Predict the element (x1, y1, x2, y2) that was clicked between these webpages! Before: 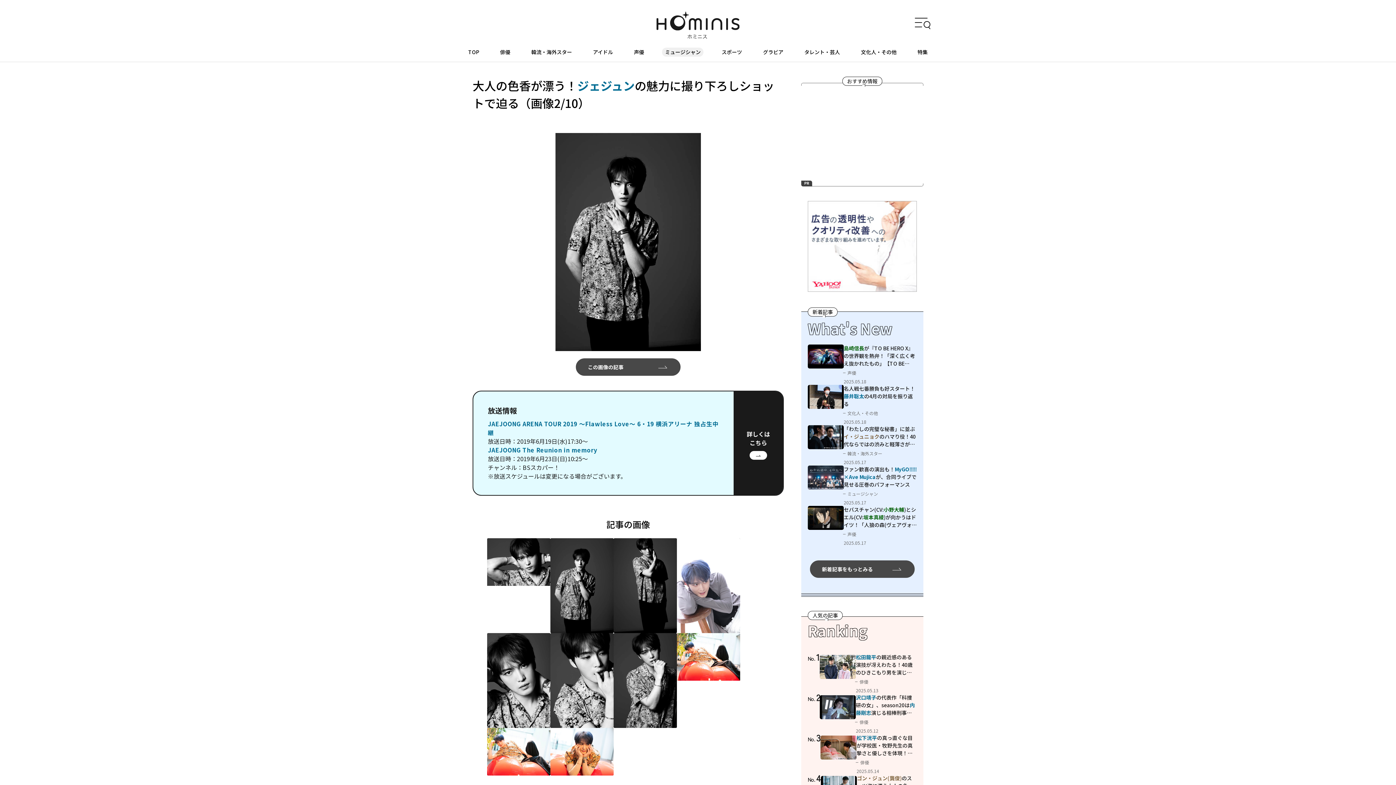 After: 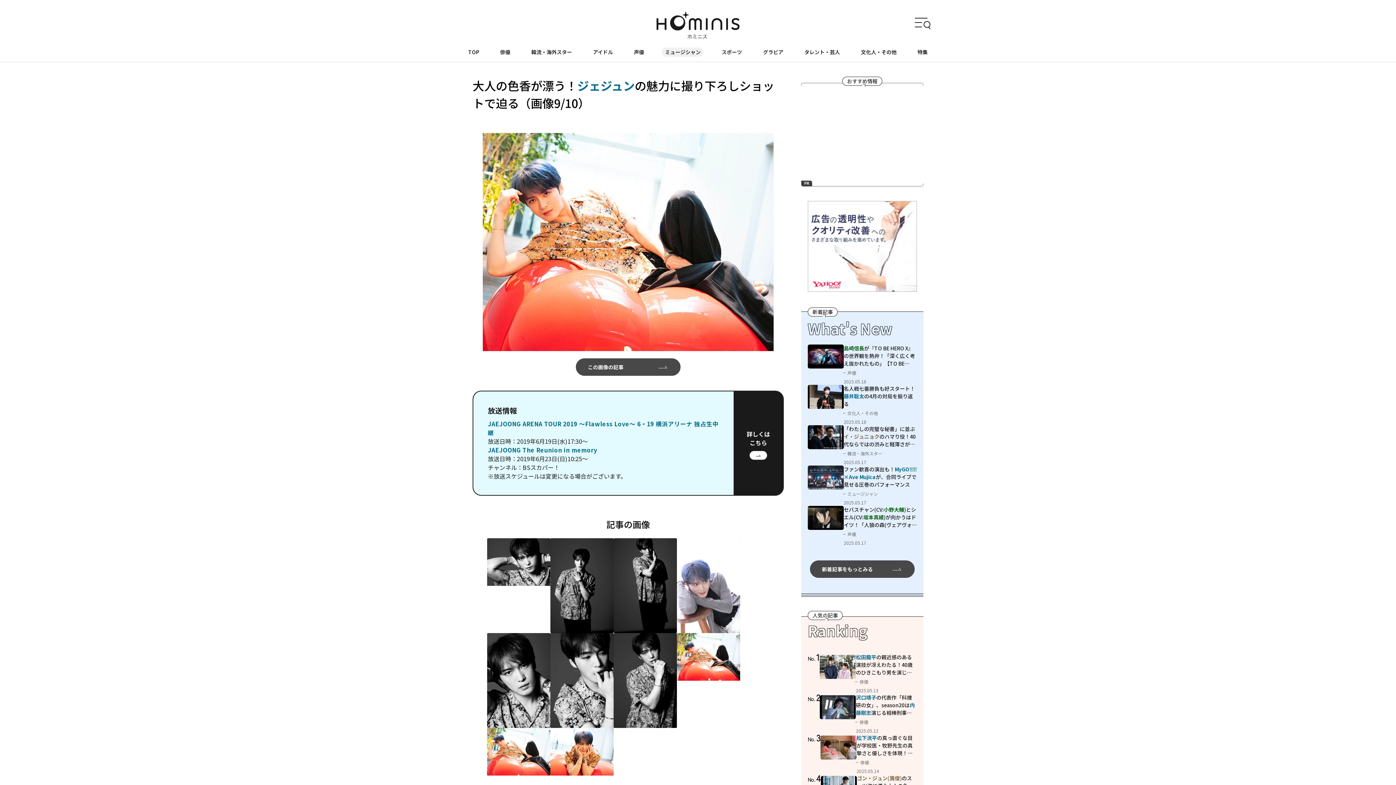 Action: bbox: (487, 728, 550, 775)